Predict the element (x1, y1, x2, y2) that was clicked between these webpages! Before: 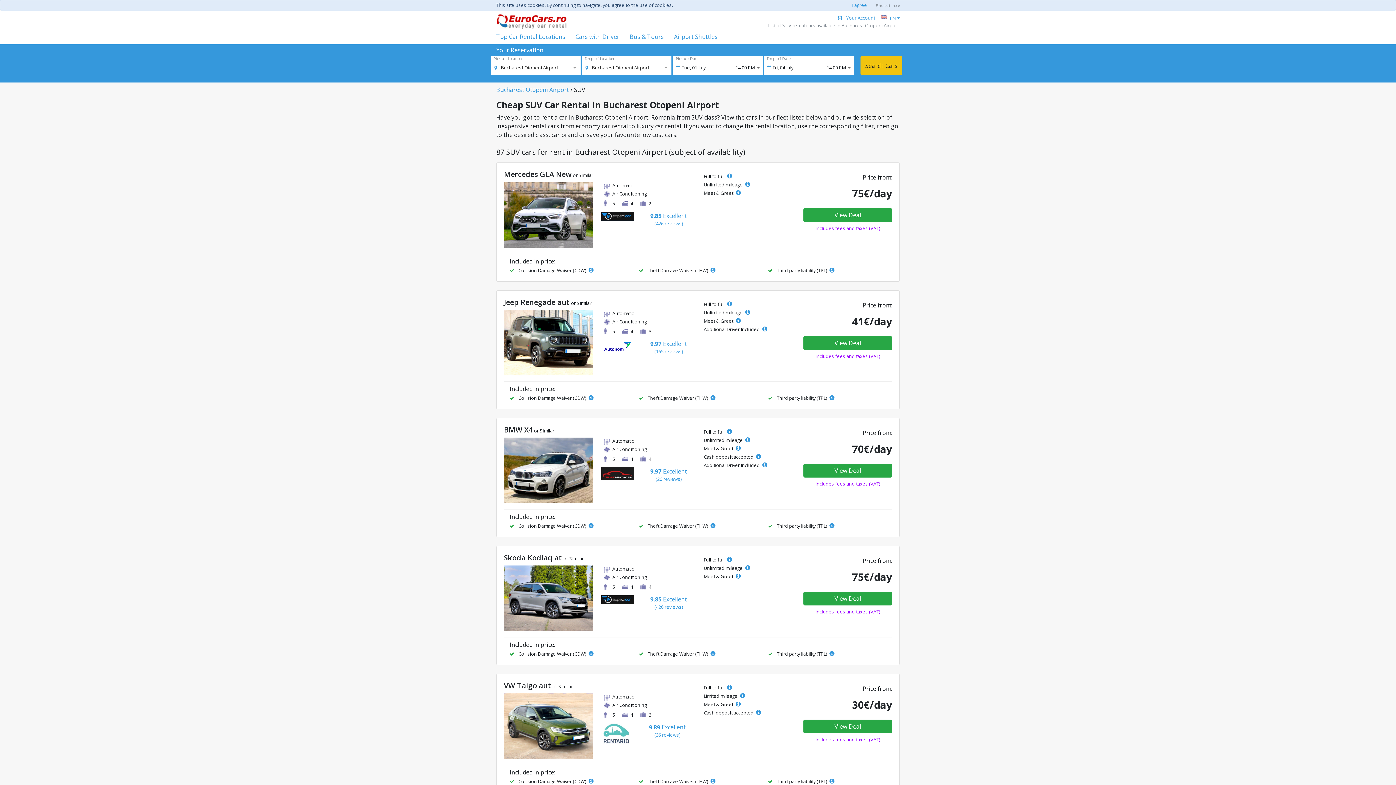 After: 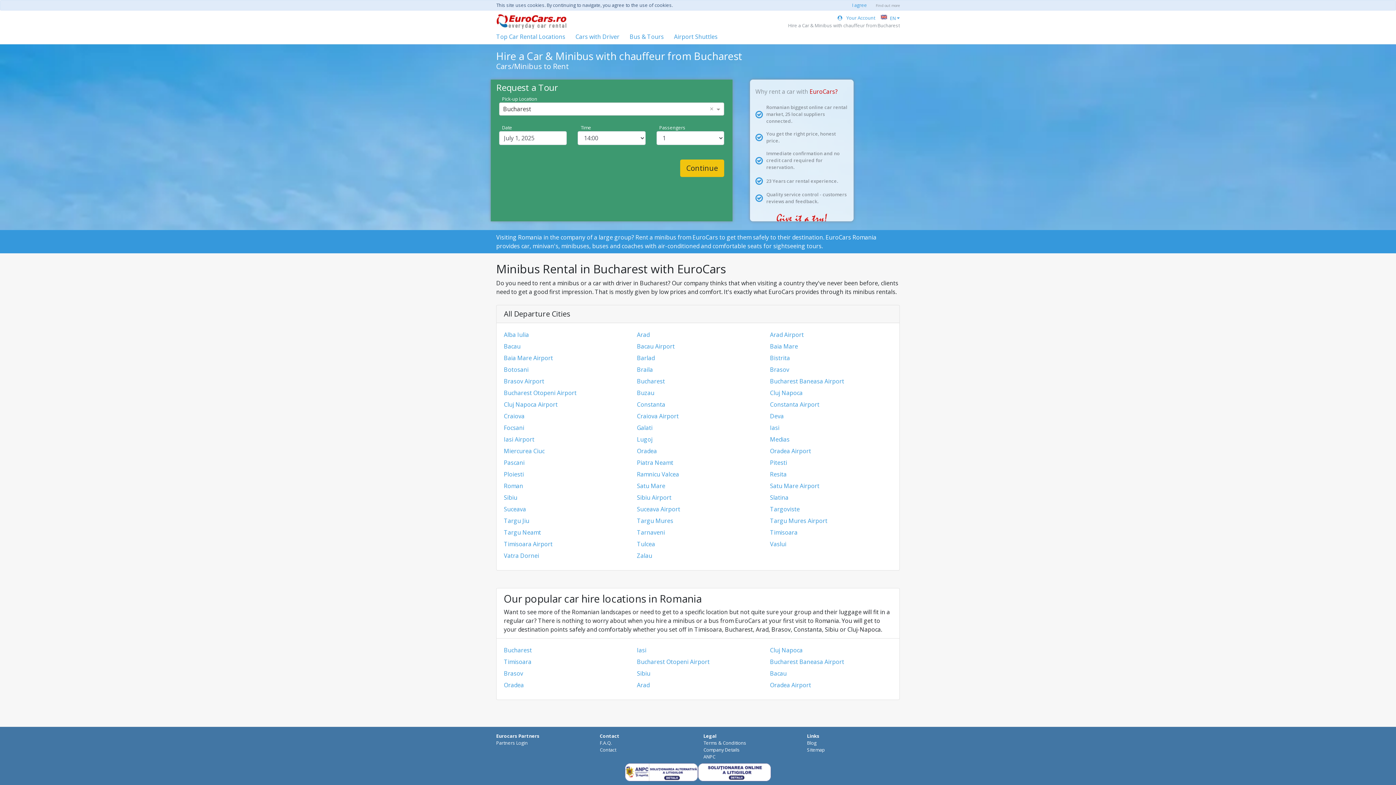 Action: bbox: (629, 32, 664, 41) label: Bus & Tours